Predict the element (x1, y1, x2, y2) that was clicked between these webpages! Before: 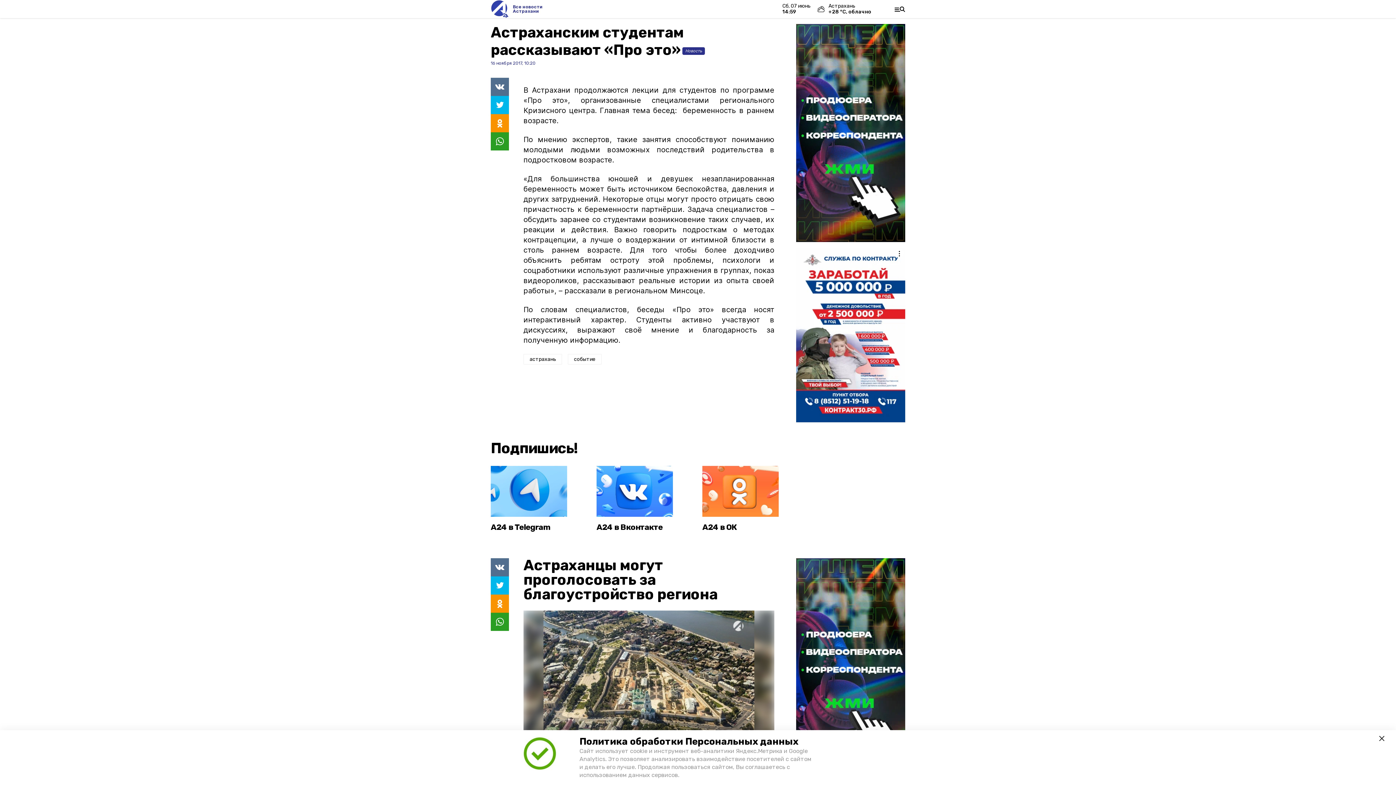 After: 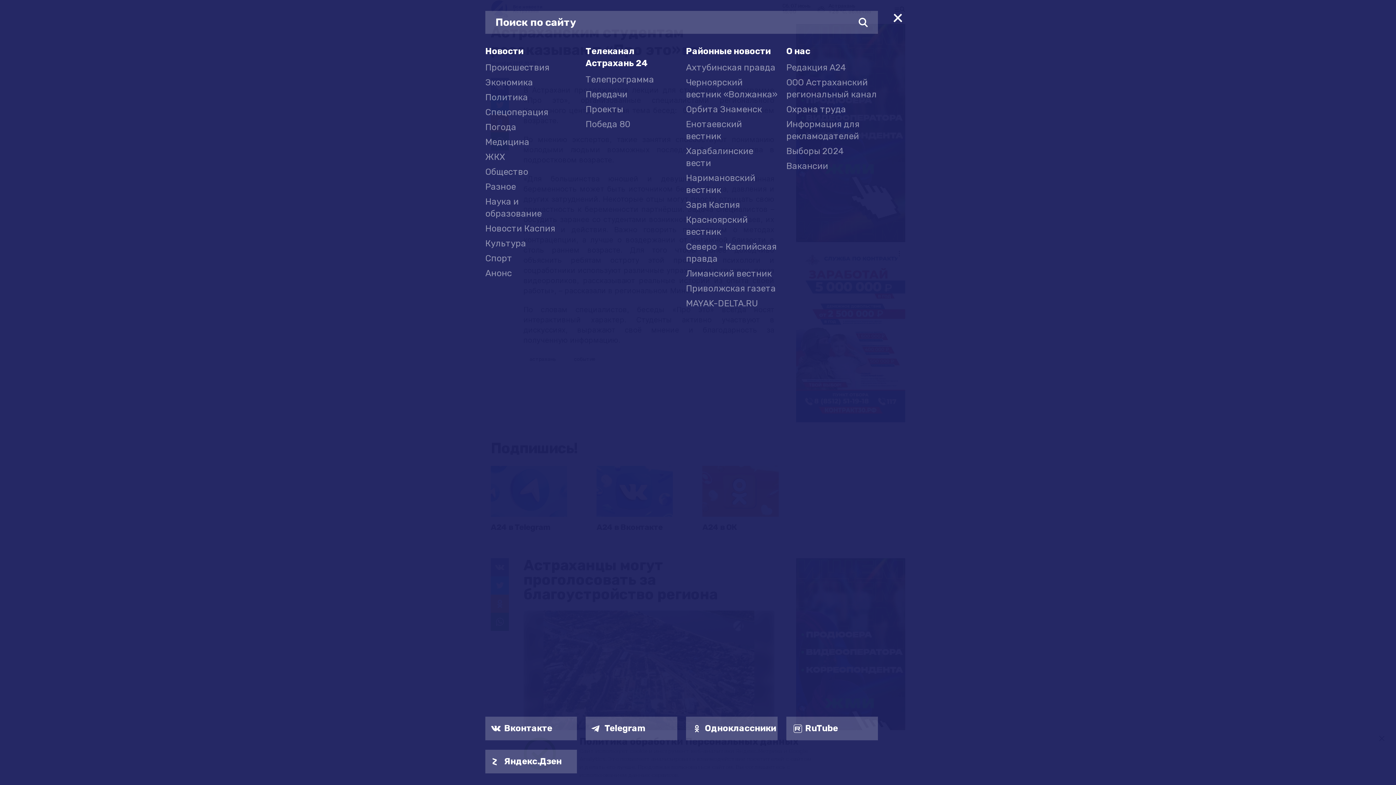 Action: bbox: (894, 6, 905, 11)